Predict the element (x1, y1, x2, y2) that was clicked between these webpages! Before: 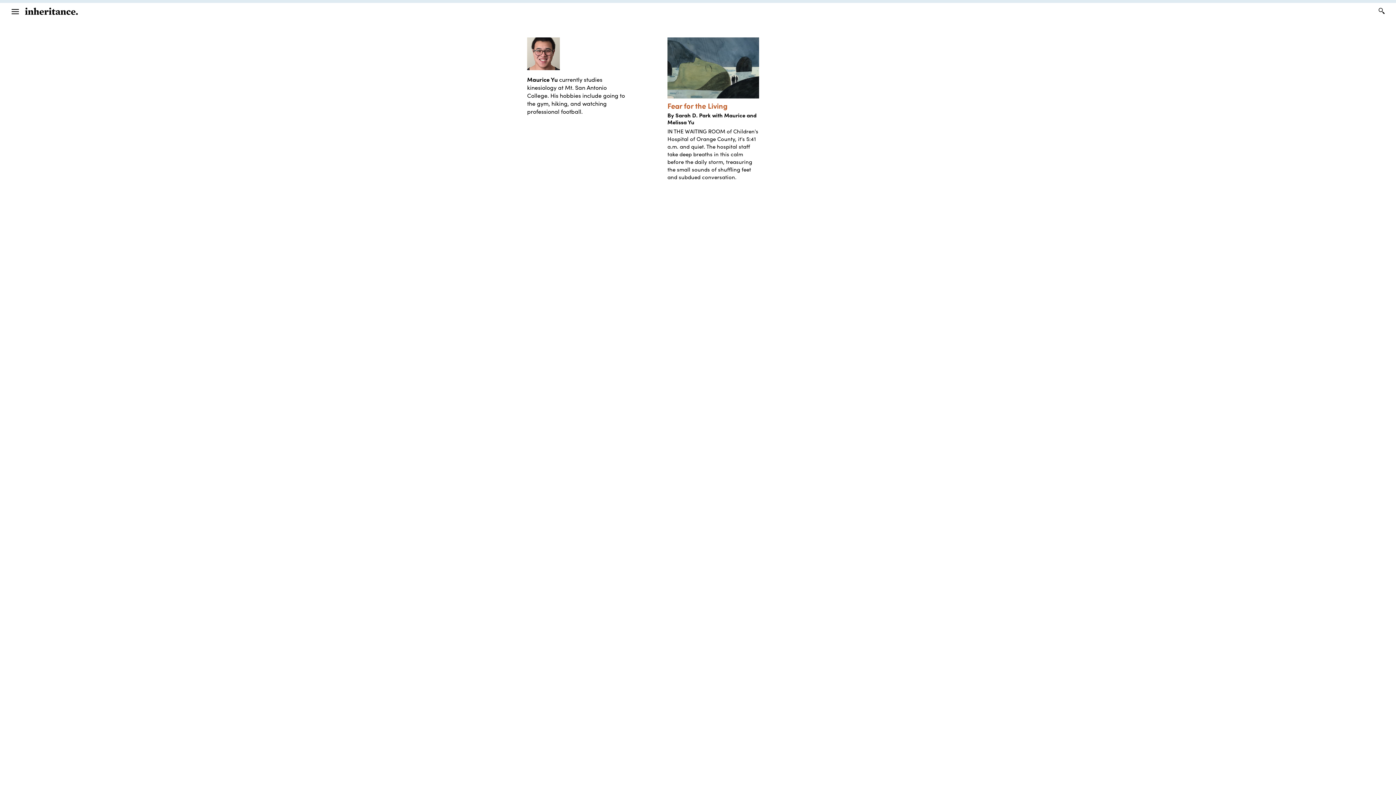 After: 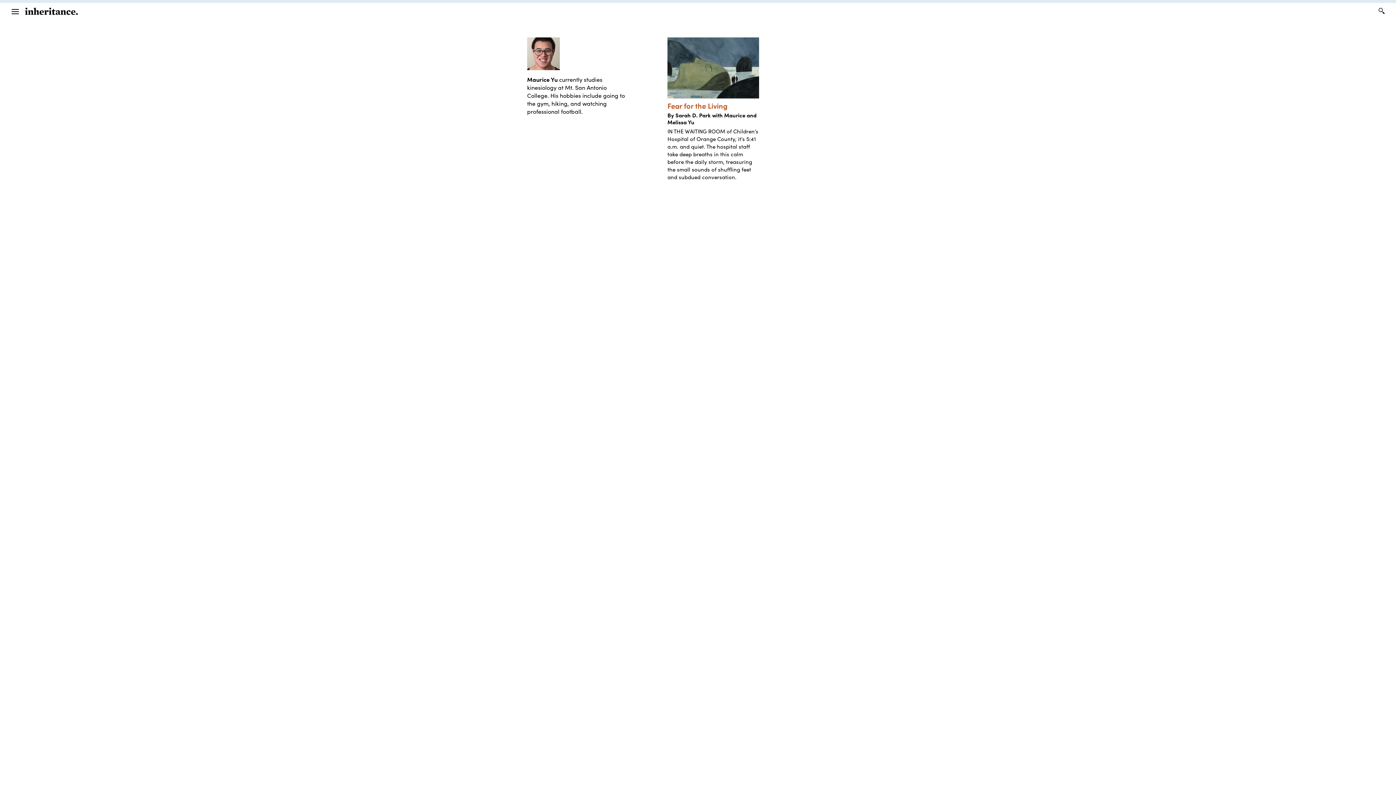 Action: bbox: (1378, 7, 1387, 14)